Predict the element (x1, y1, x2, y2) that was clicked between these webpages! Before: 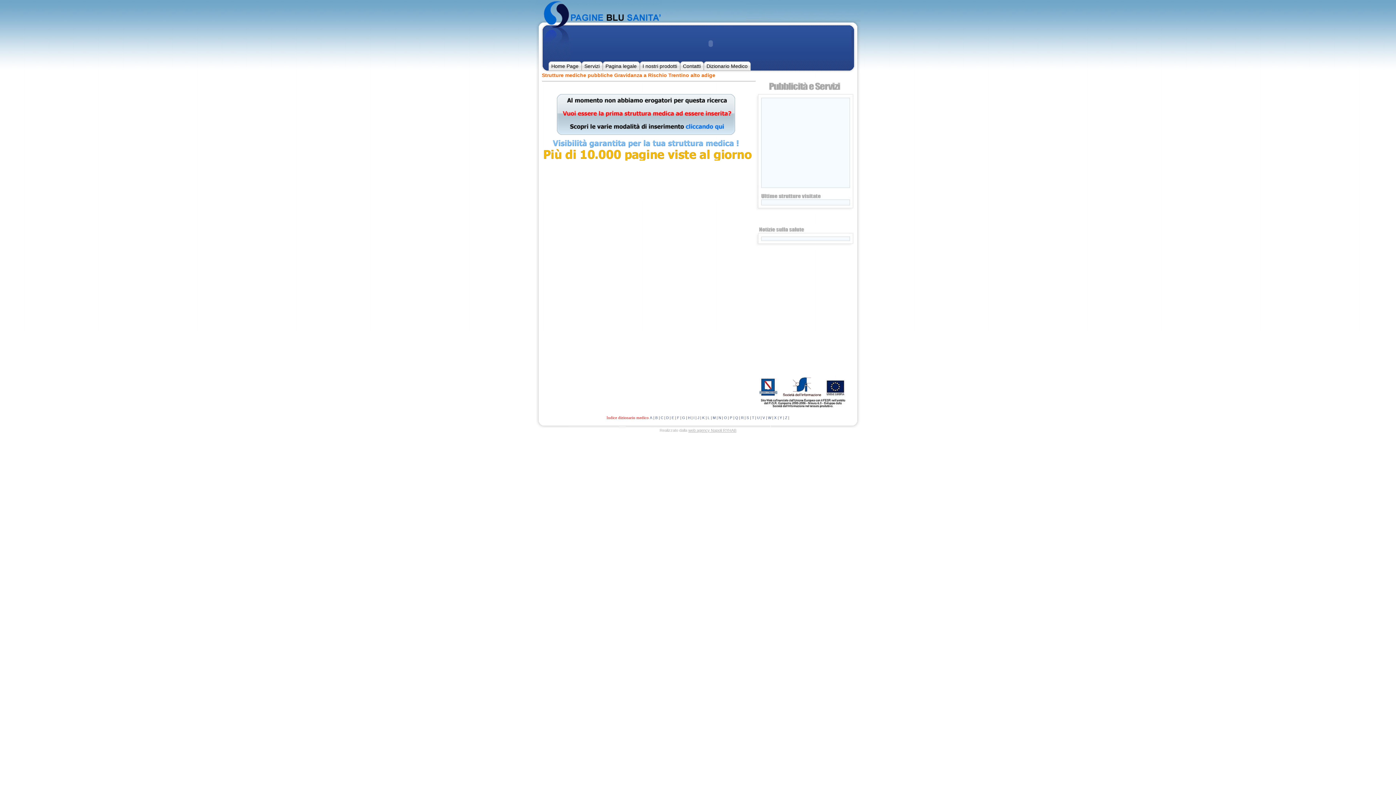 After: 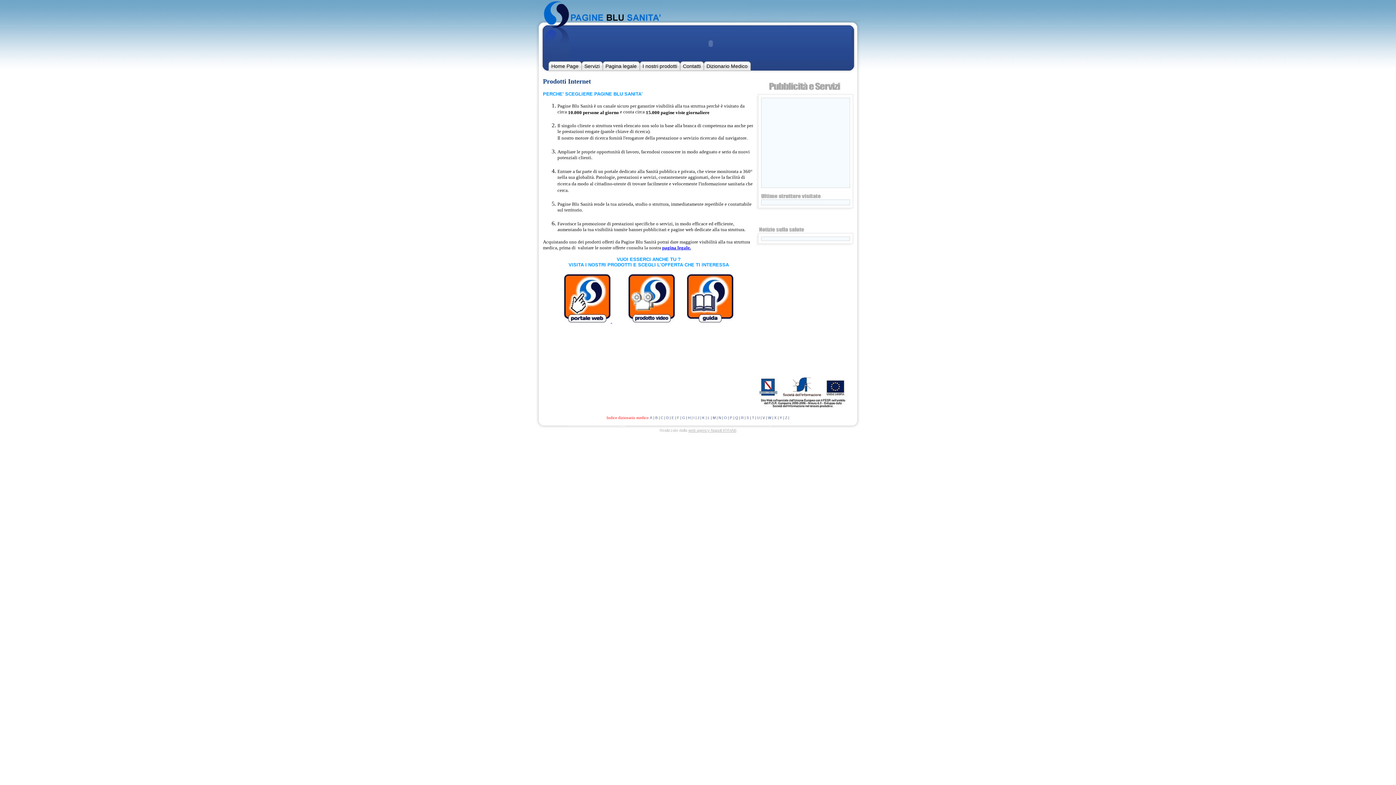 Action: bbox: (642, 63, 677, 69) label: I nostri prodotti